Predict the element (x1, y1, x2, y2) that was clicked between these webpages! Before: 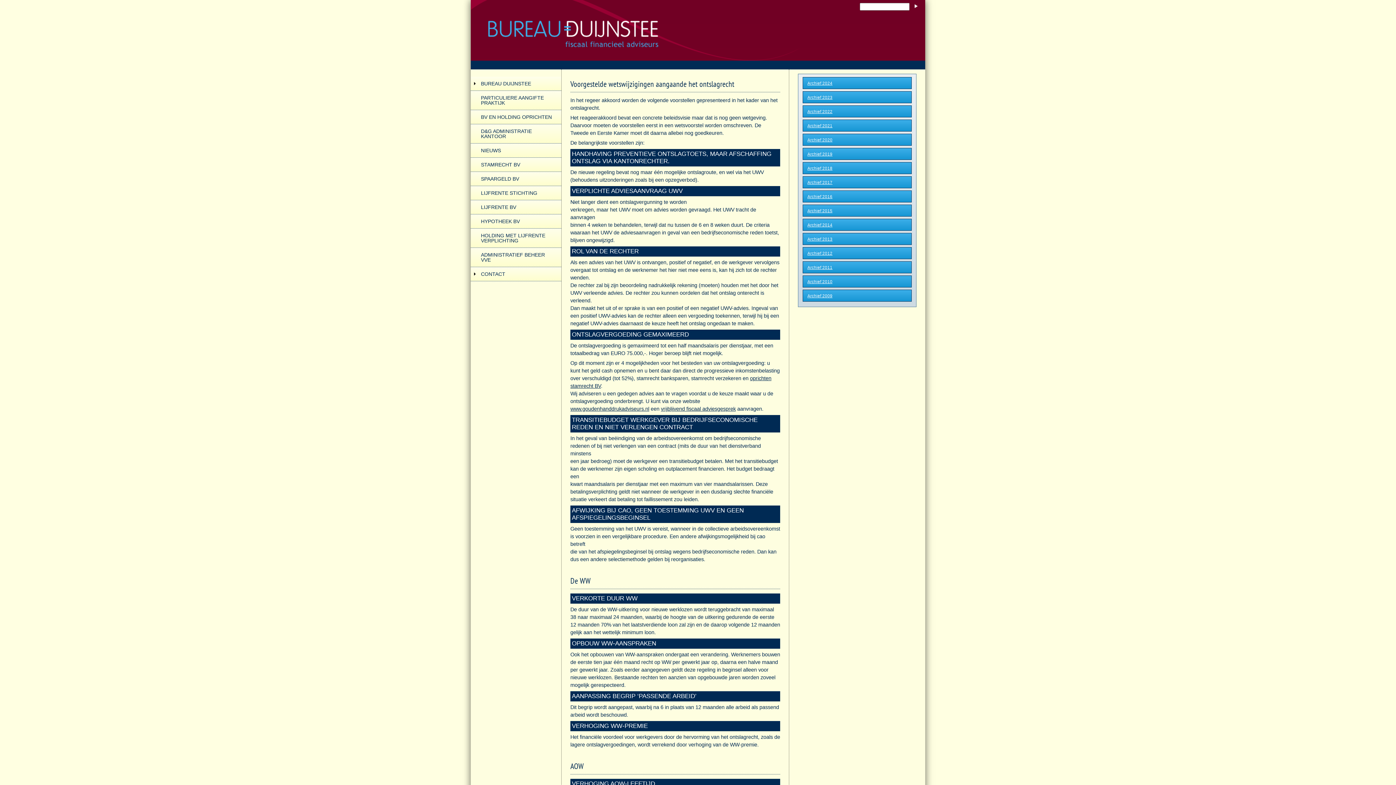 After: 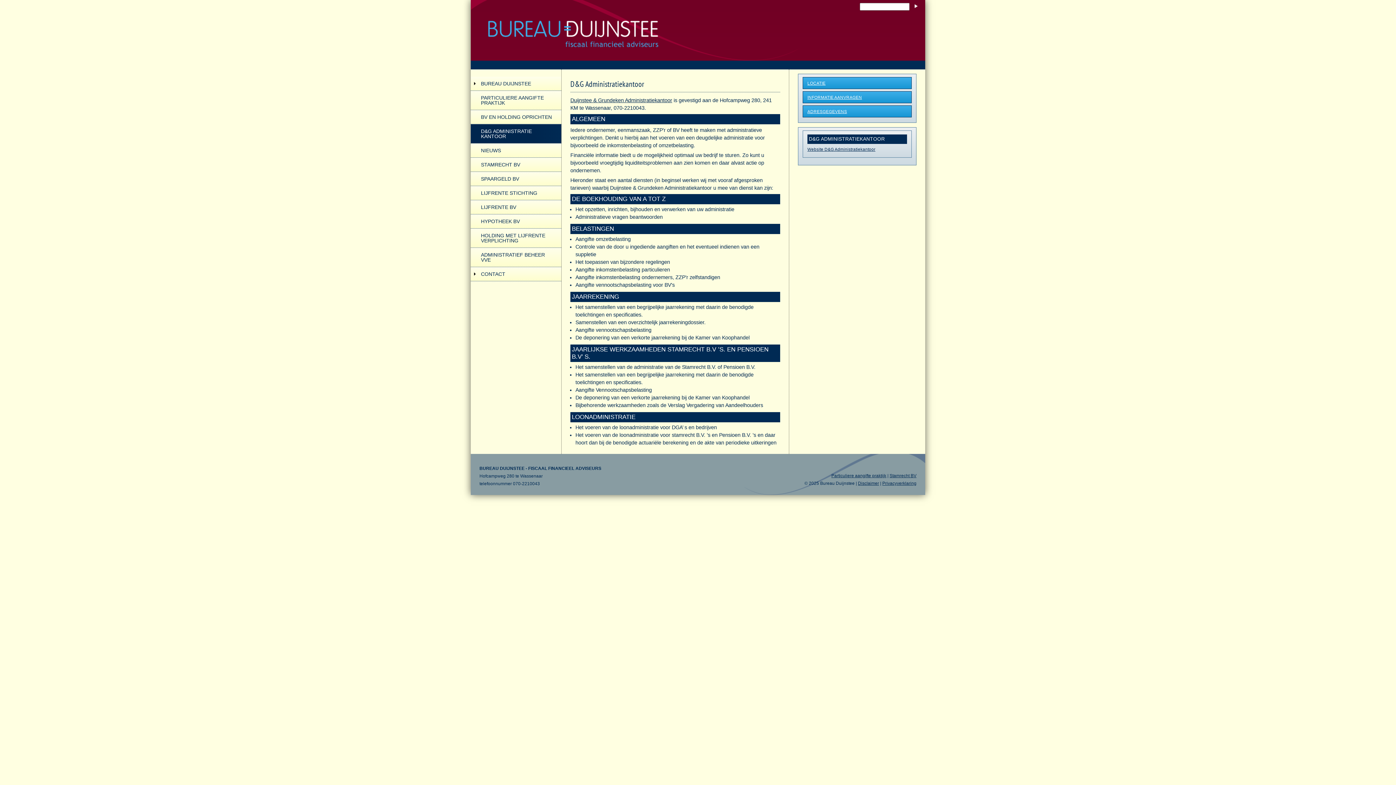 Action: label: D&G ADMINISTRATIE KANTOOR bbox: (470, 124, 561, 143)